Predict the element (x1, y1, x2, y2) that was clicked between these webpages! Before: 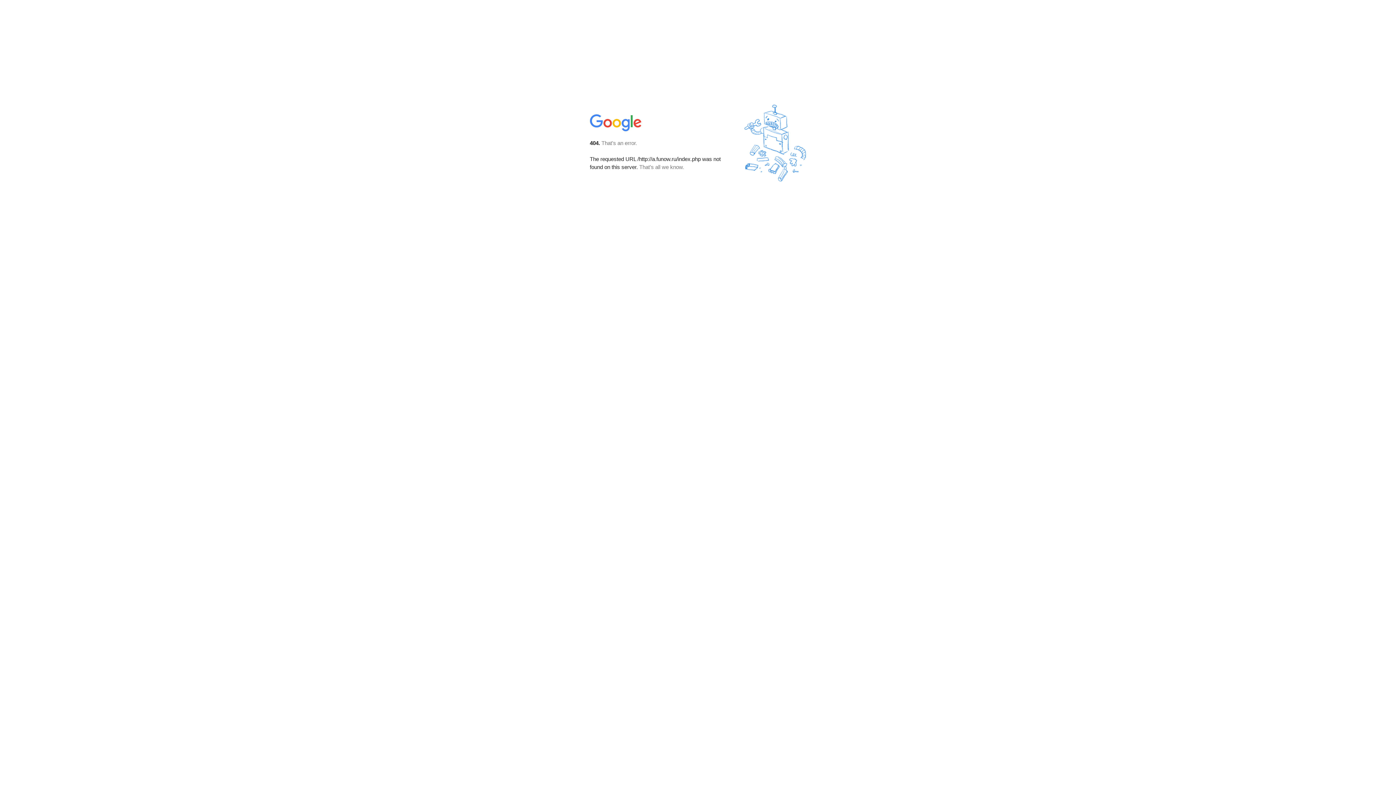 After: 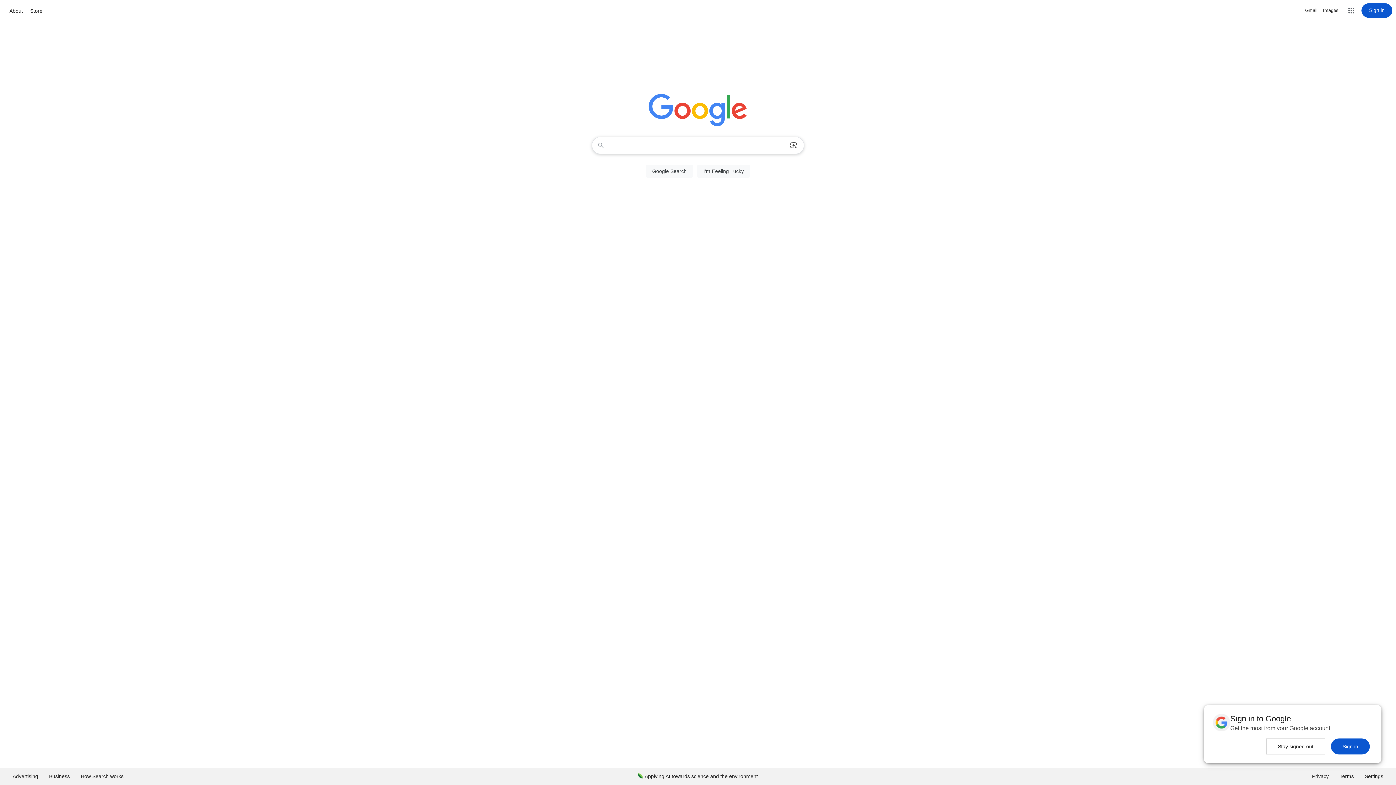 Action: bbox: (590, 127, 642, 134)